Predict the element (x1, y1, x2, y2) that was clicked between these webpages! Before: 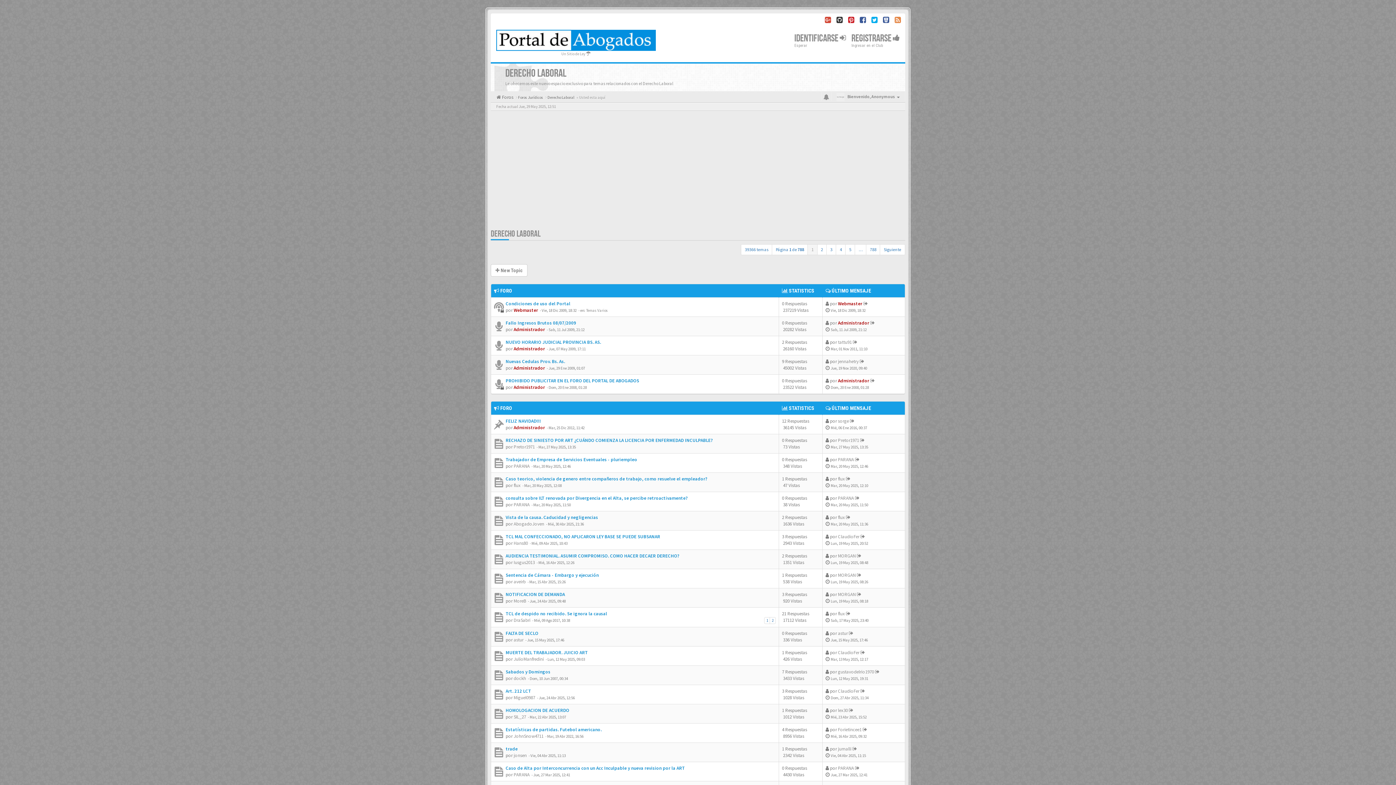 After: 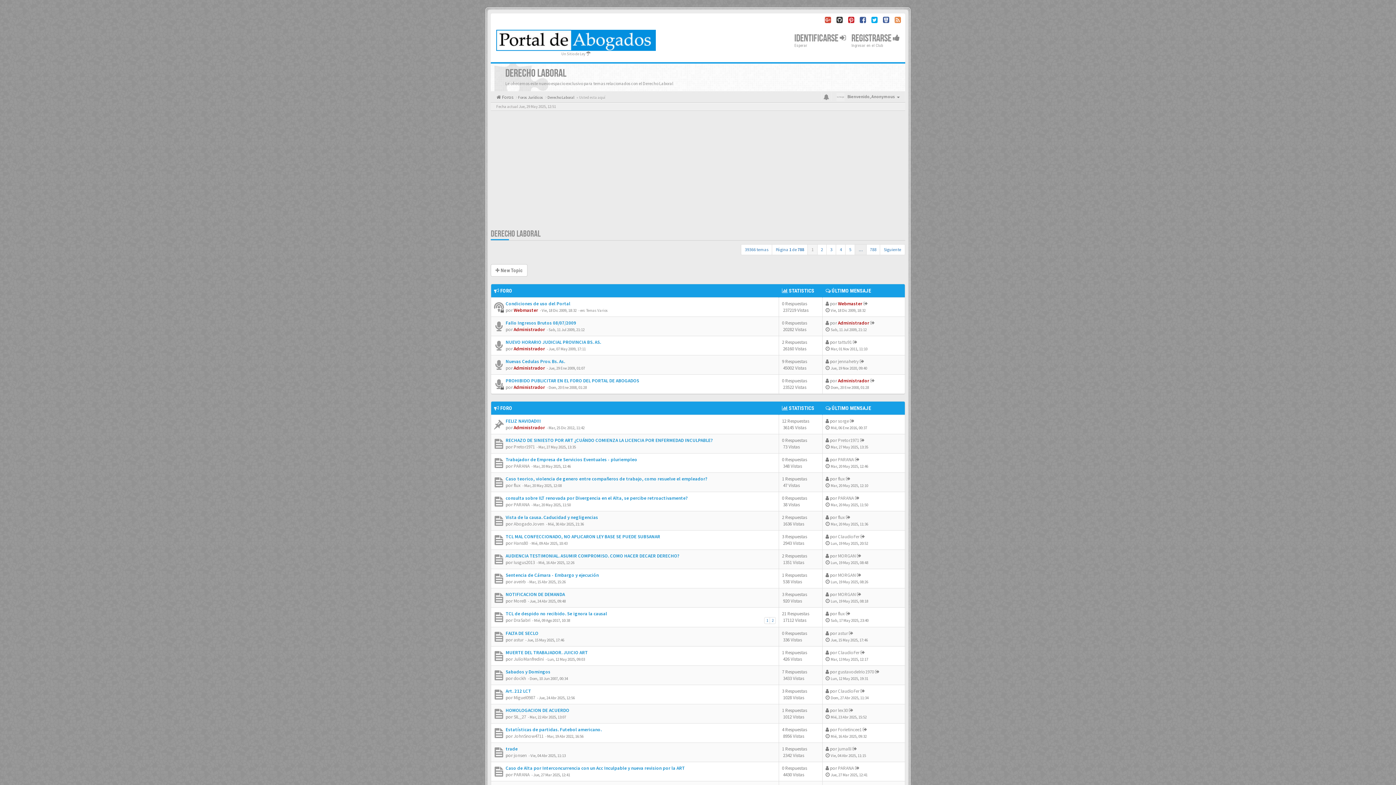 Action: bbox: (854, 244, 866, 255) label: …